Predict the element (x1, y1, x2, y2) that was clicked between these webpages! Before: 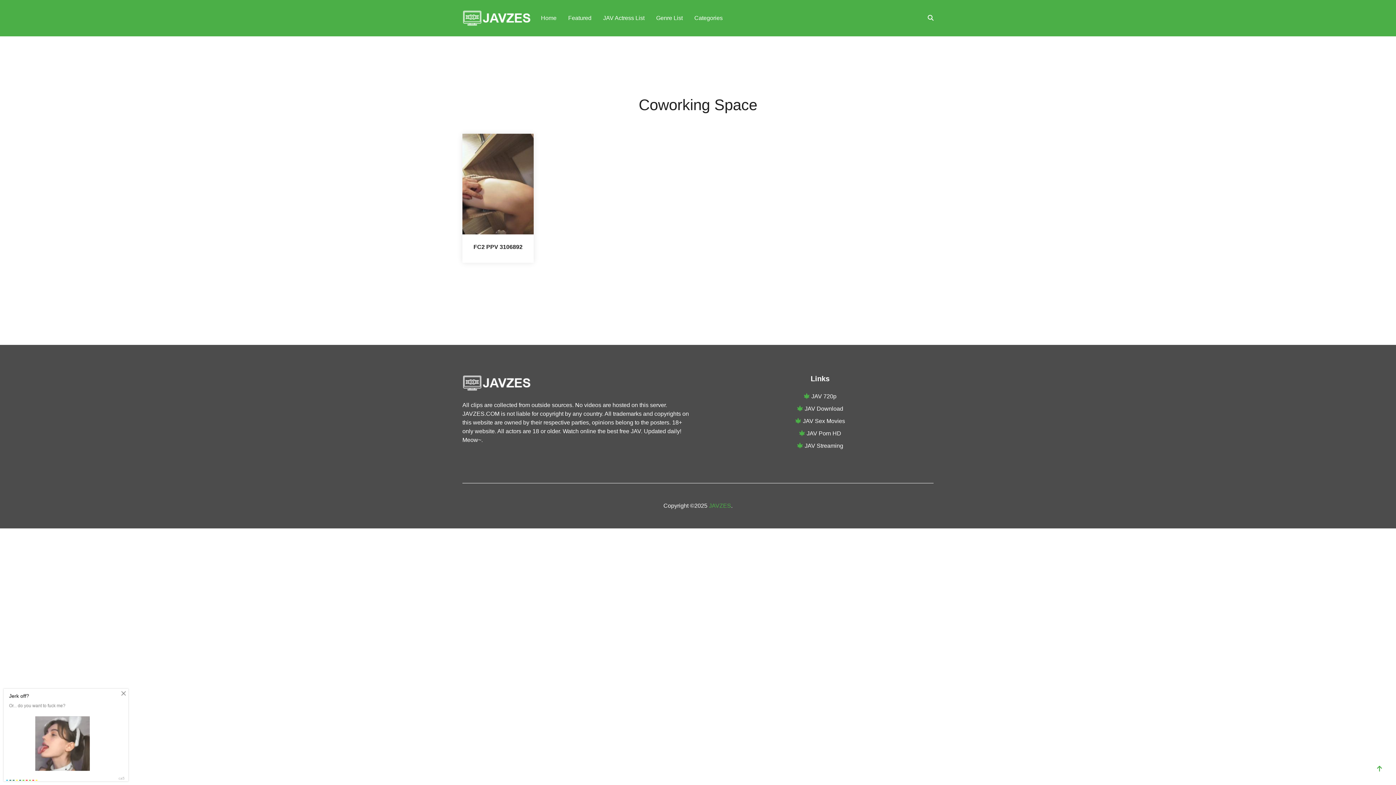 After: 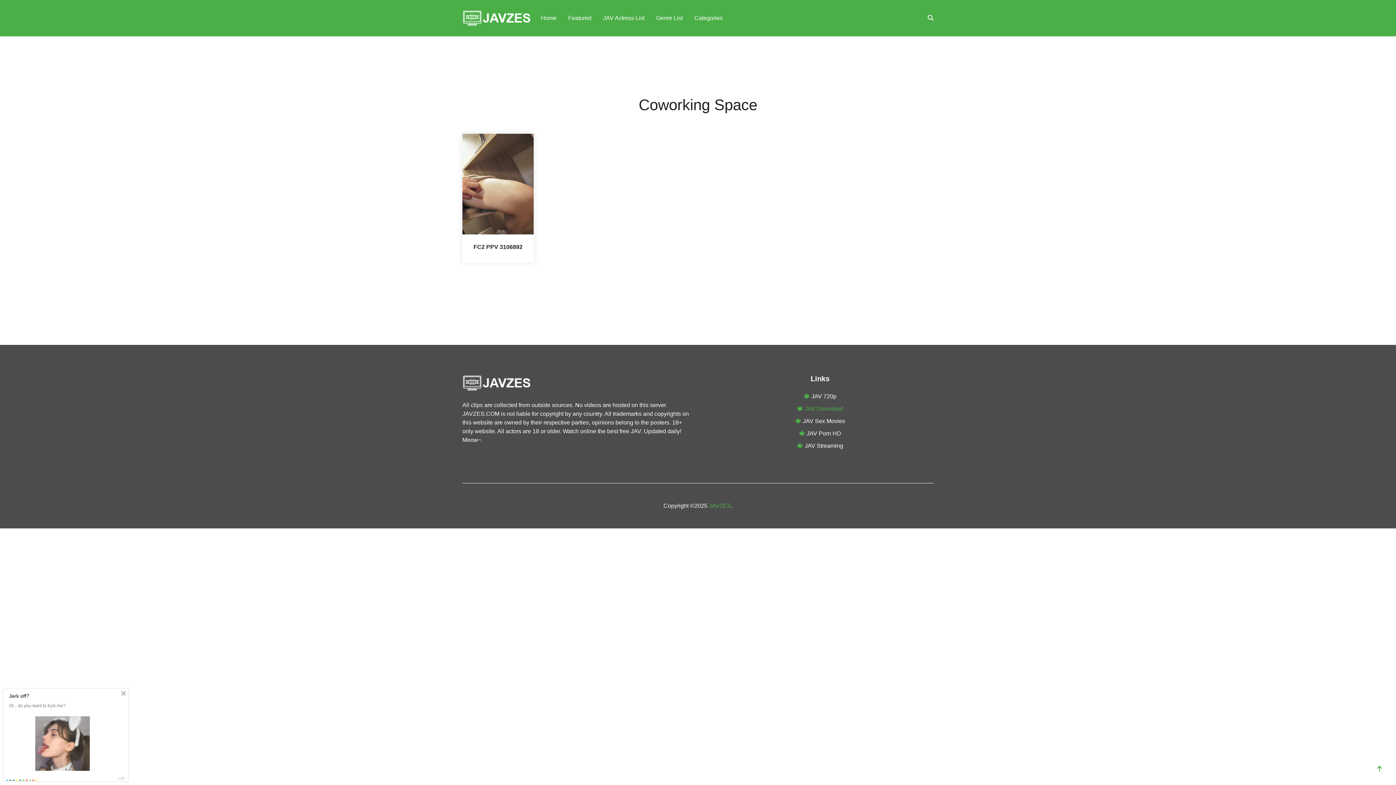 Action: label: JAV Download bbox: (797, 405, 843, 412)